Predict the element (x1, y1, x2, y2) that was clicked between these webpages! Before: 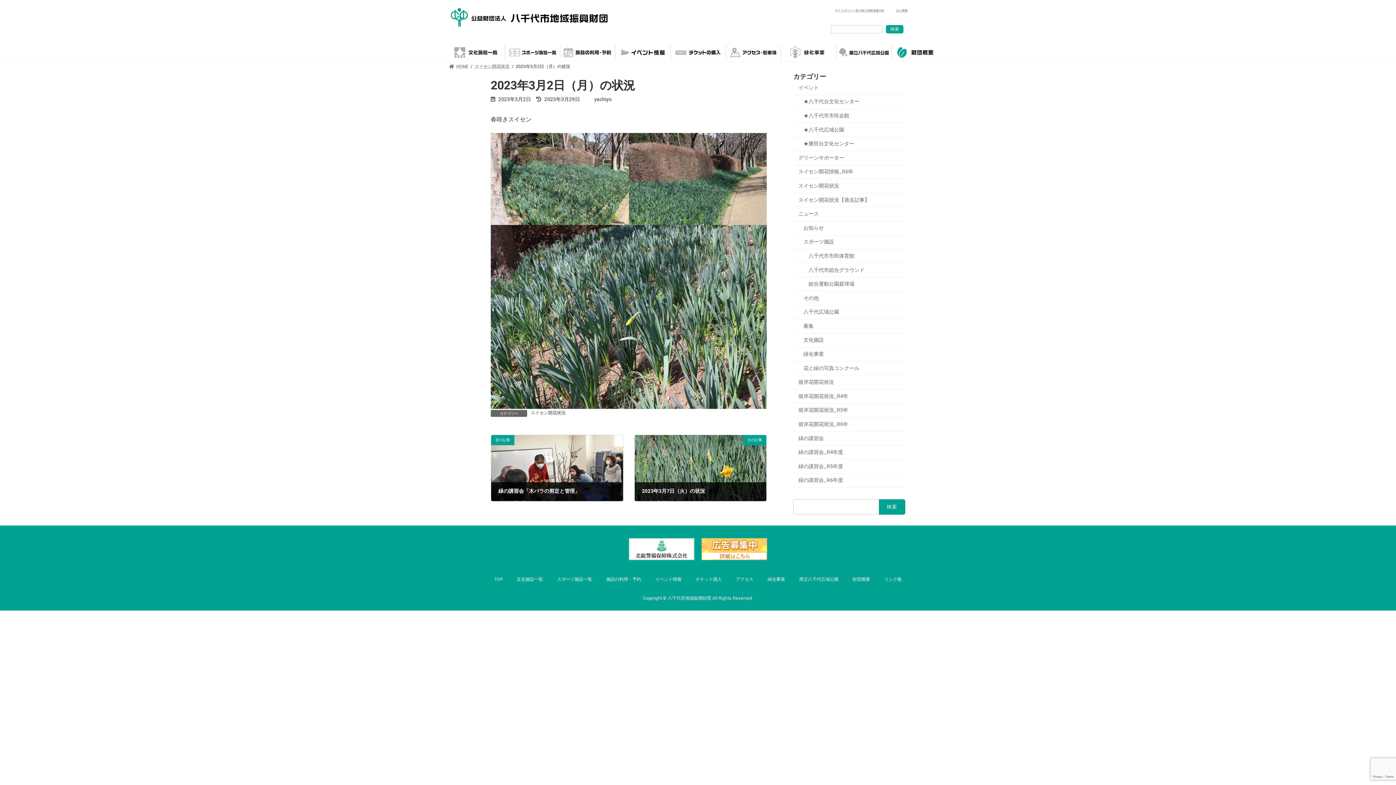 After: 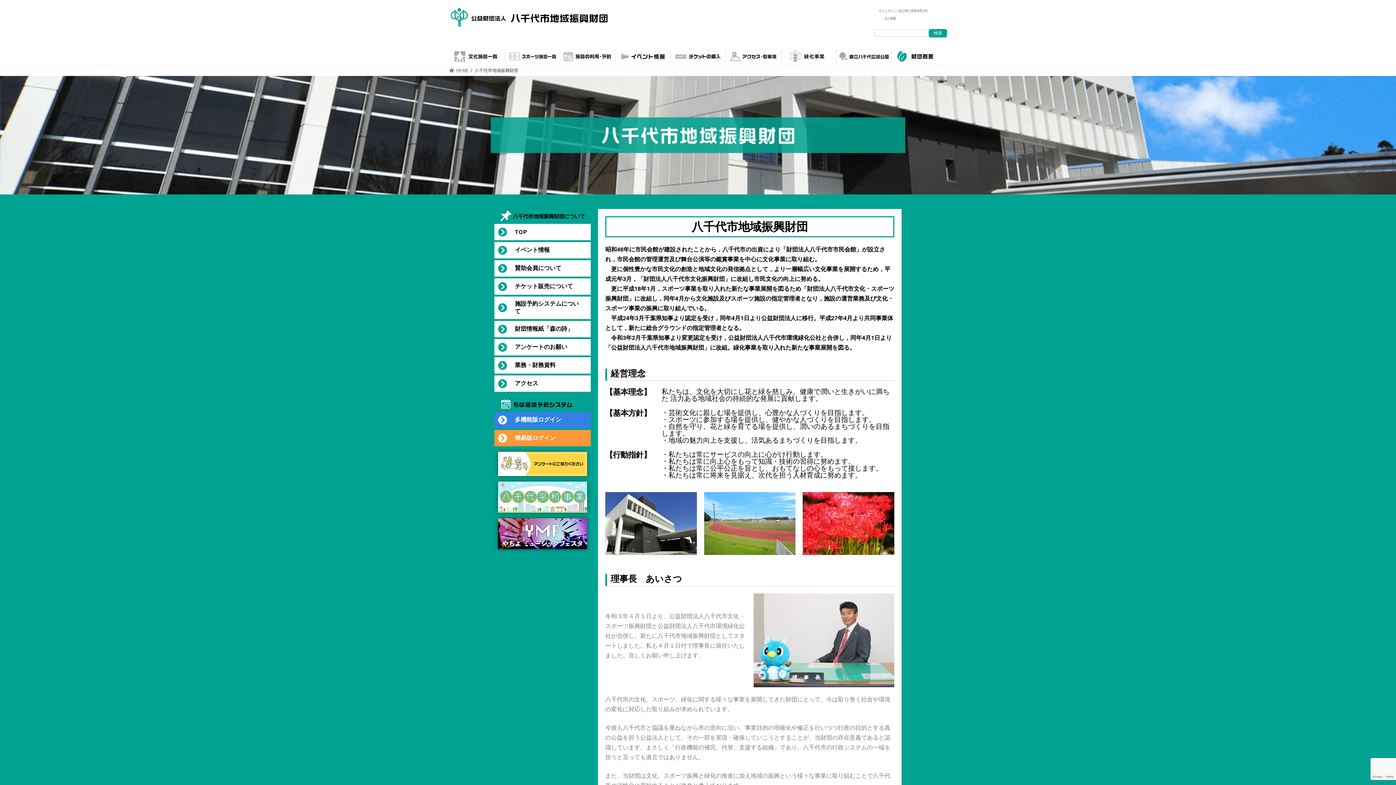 Action: bbox: (896, 9, 908, 12) label: 法人概要